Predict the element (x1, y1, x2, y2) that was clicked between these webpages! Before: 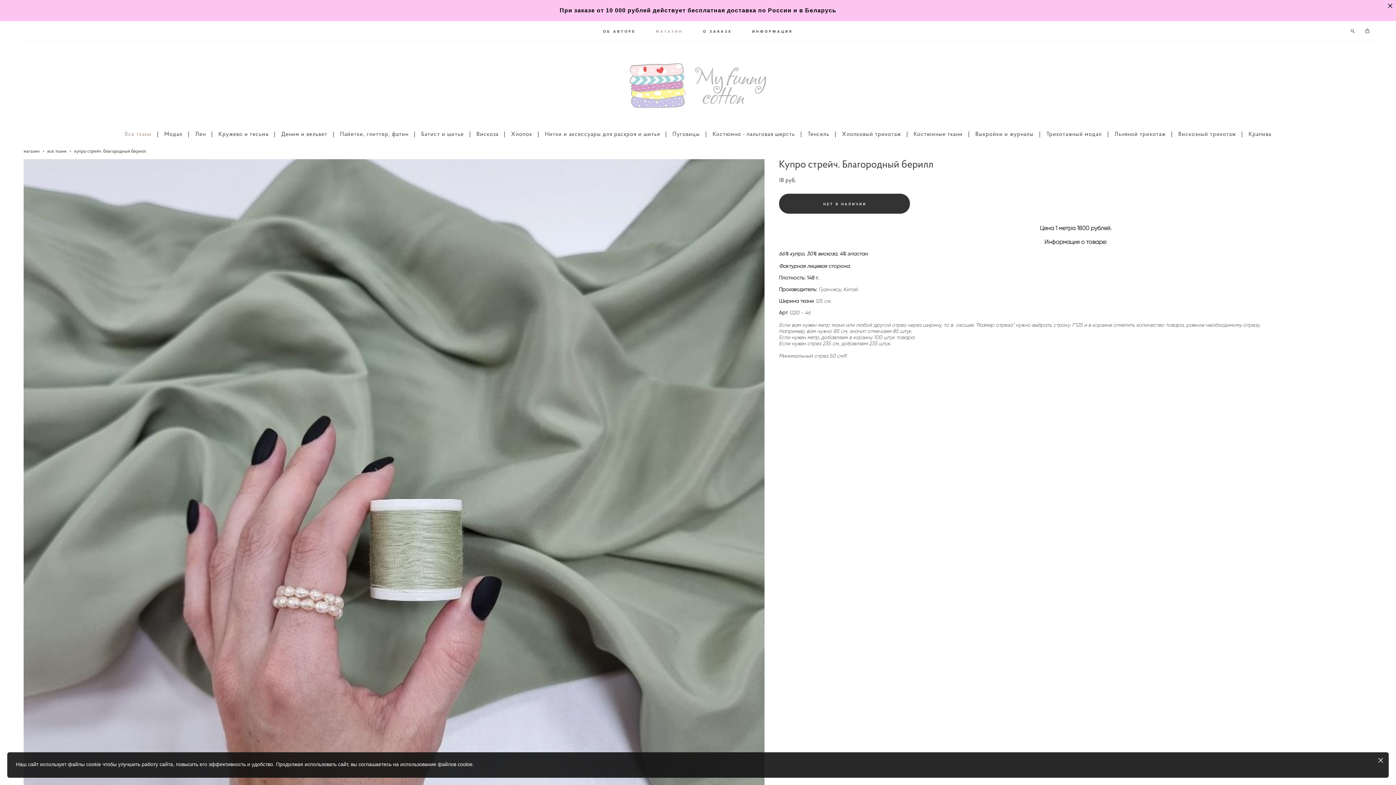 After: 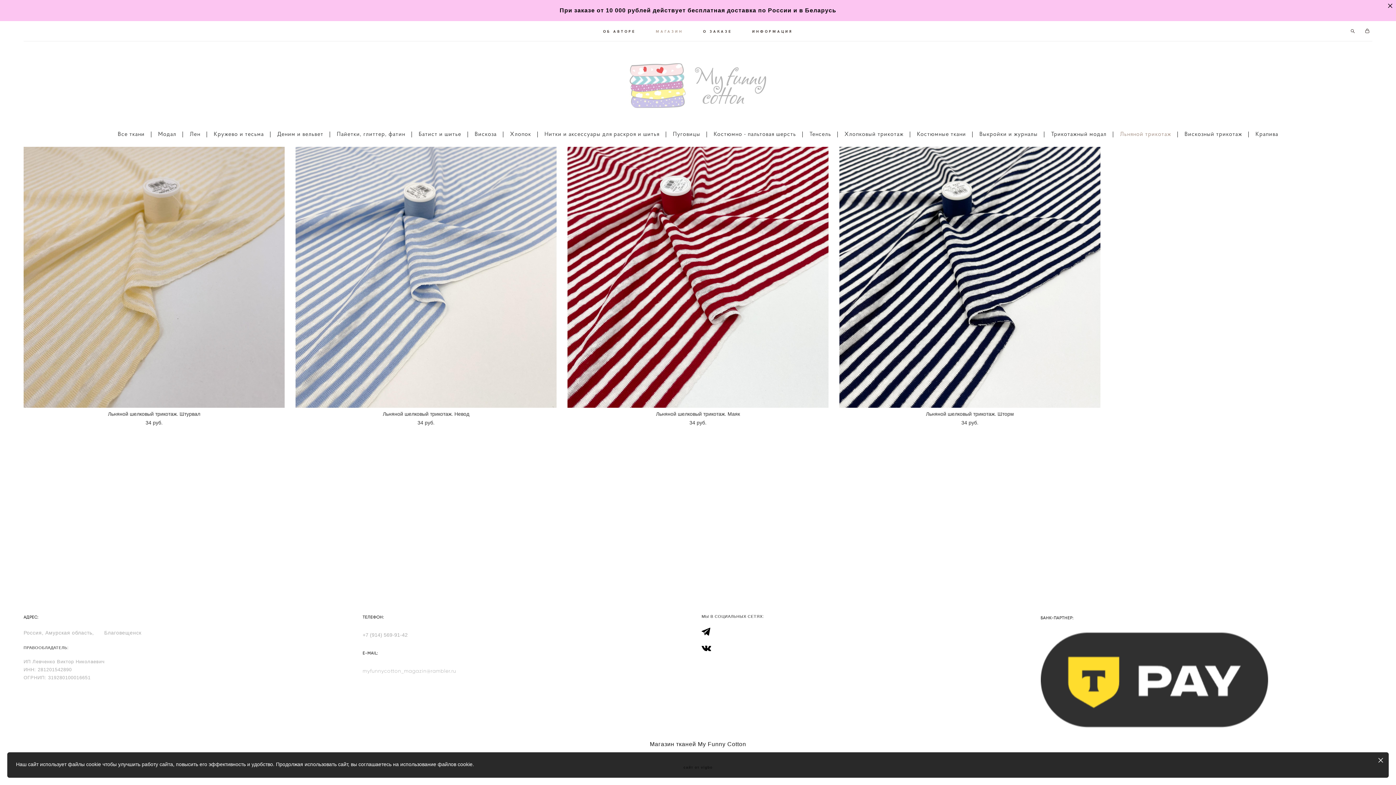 Action: label: Льняной трикотаж bbox: (1114, 109, 1165, 116)